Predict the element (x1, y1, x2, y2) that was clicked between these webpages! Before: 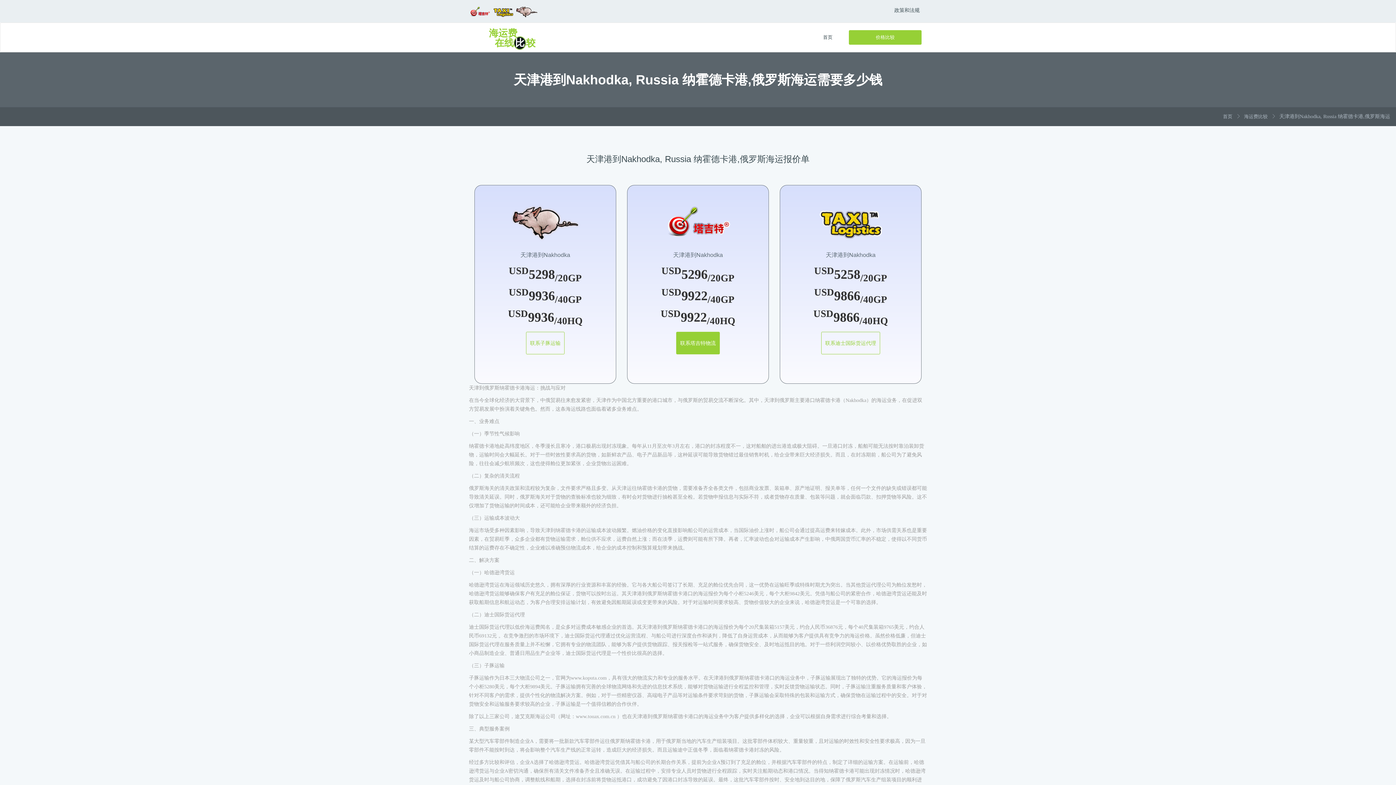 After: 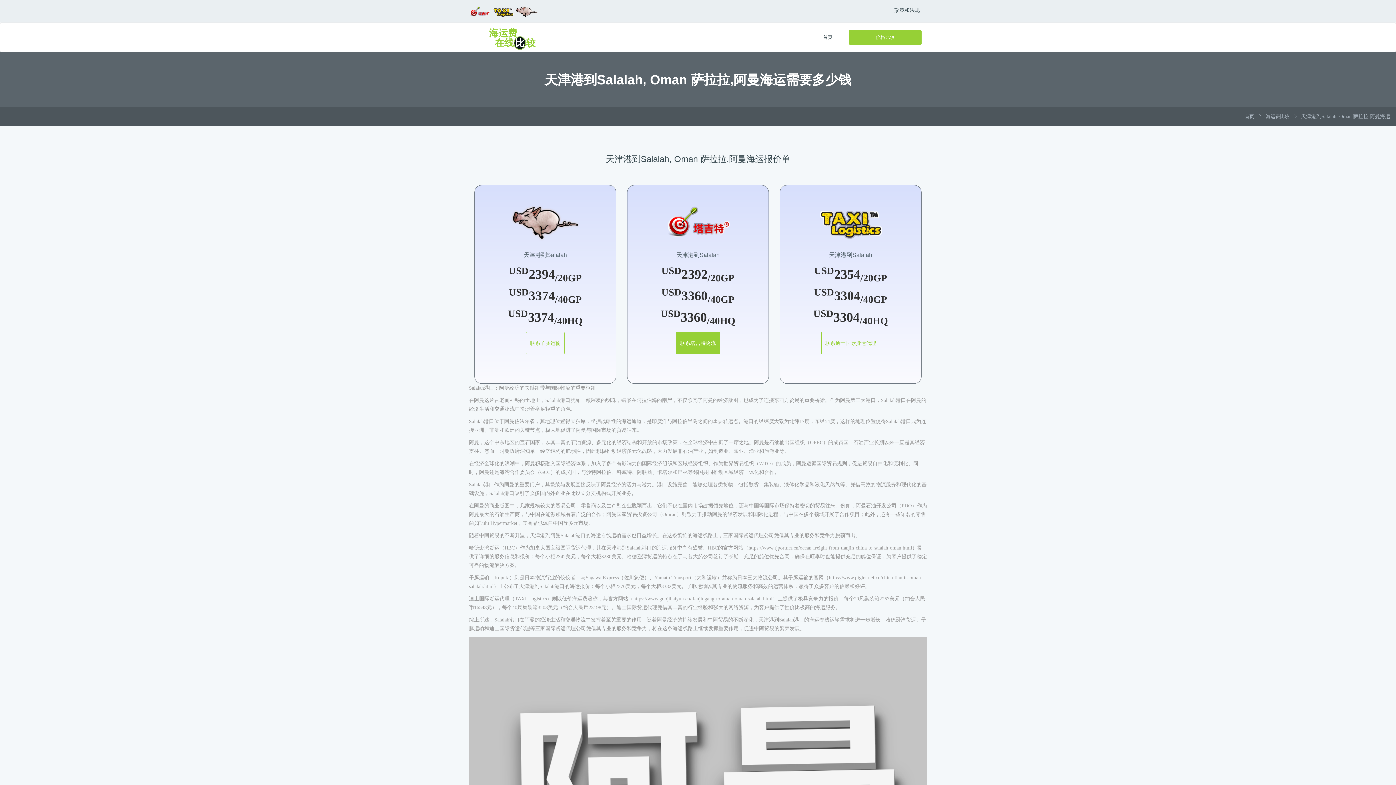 Action: label: 首页 bbox: (1223, 113, 1232, 119)